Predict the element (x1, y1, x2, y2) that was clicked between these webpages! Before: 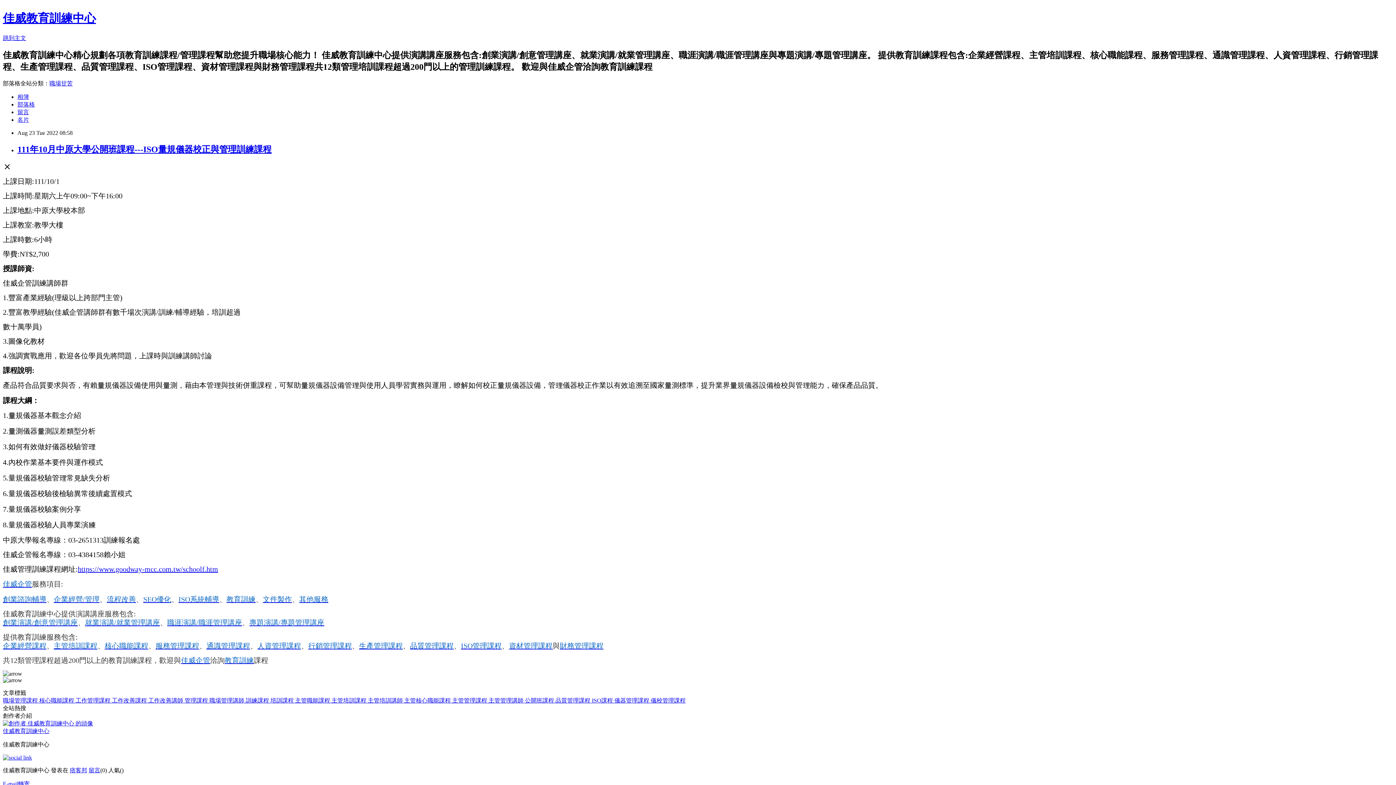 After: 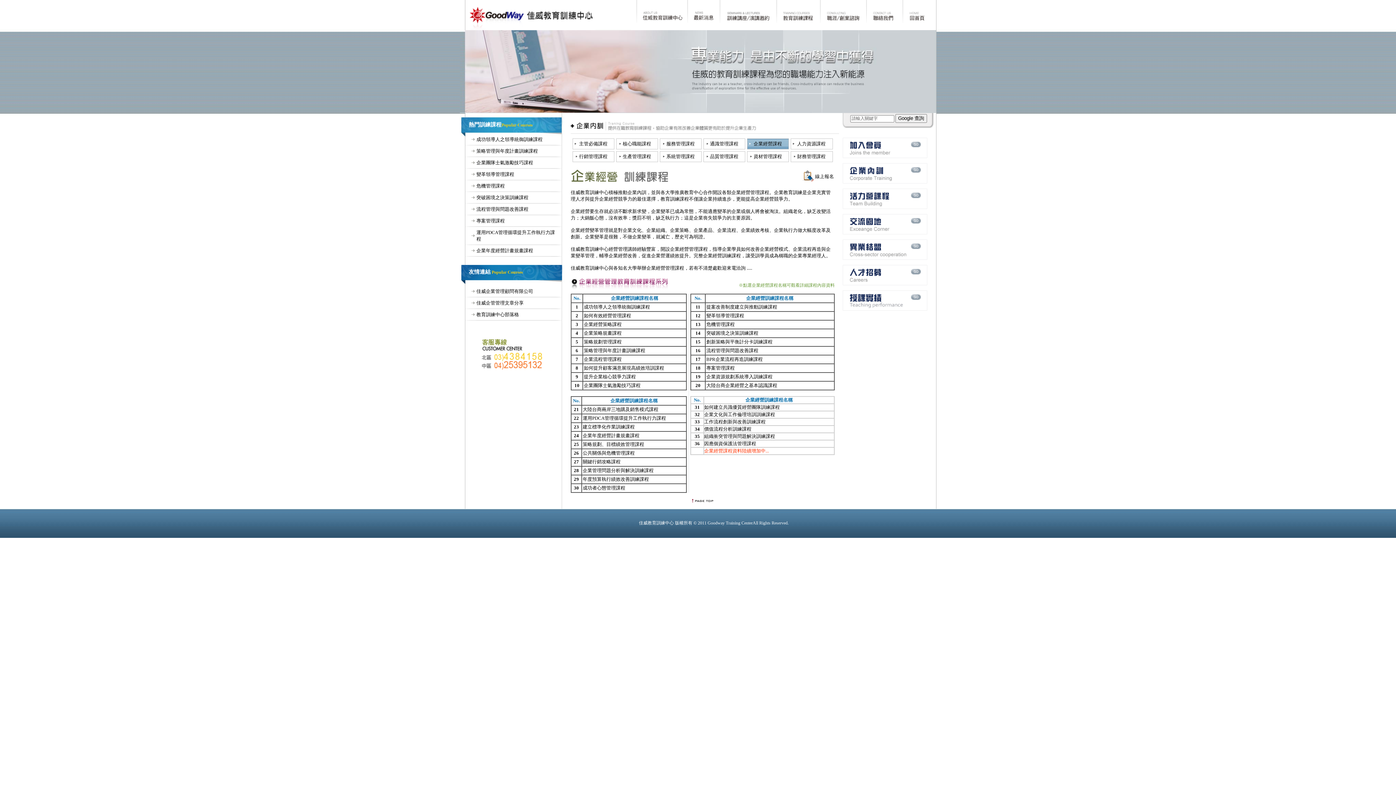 Action: label: 企業經營課程 bbox: (2, 642, 46, 650)